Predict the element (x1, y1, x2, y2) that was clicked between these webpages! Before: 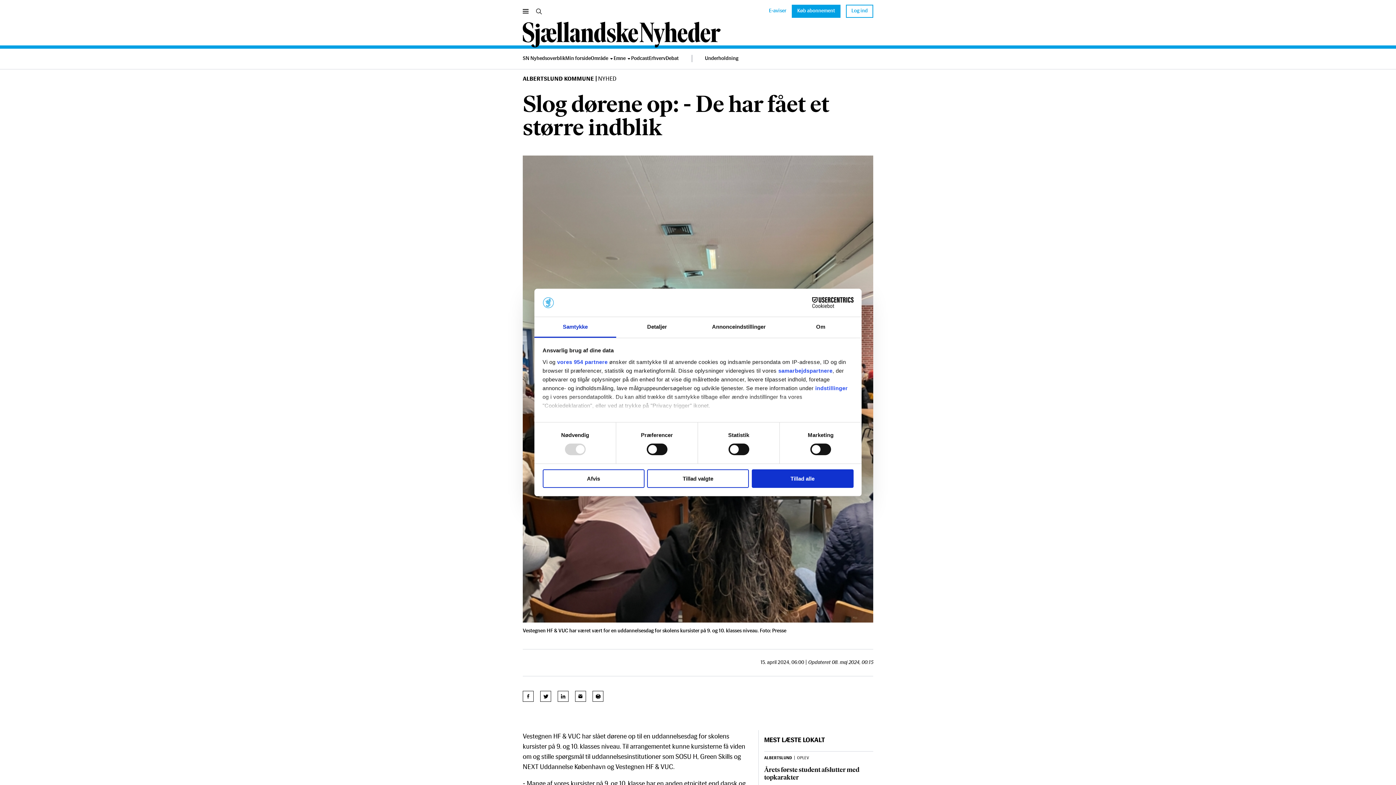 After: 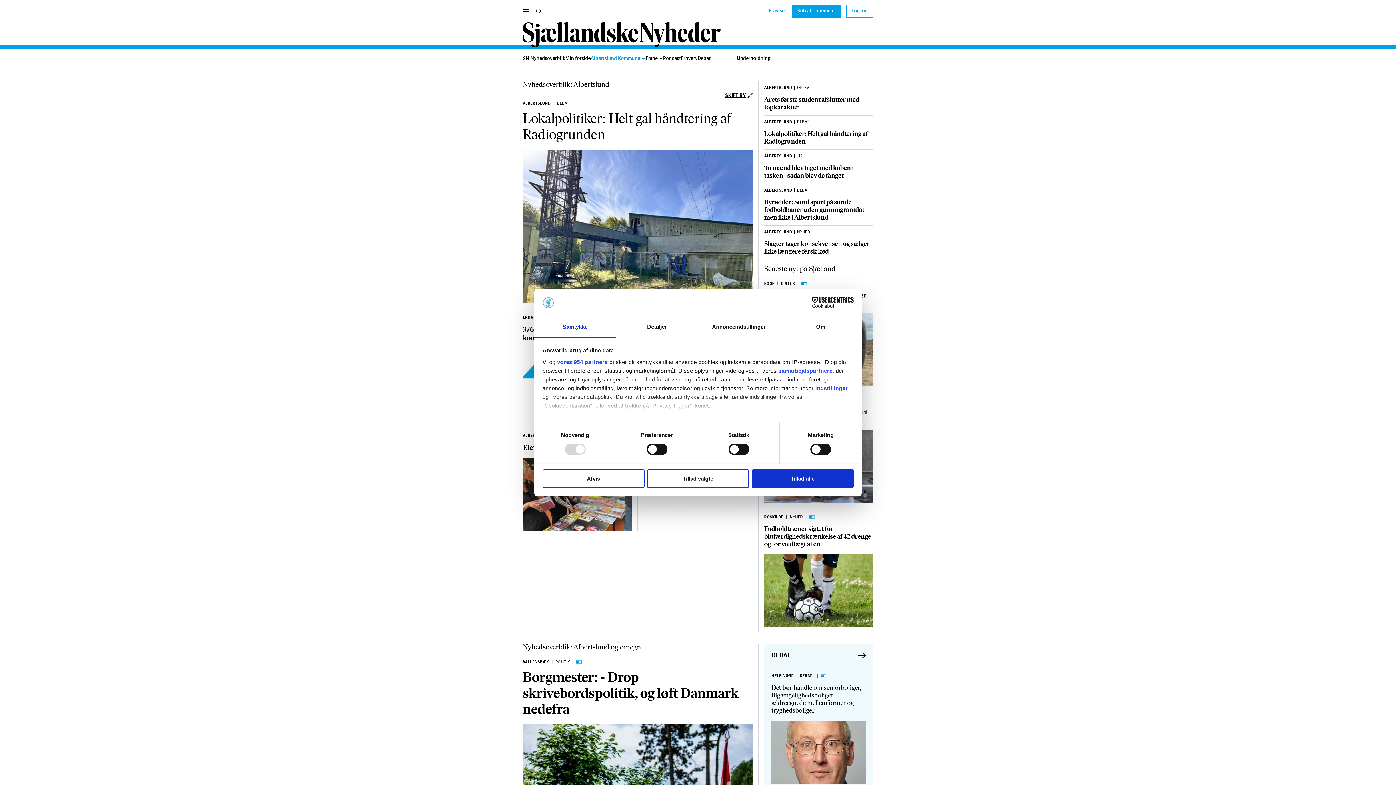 Action: bbox: (764, 756, 792, 760) label: ALBERTSLUND